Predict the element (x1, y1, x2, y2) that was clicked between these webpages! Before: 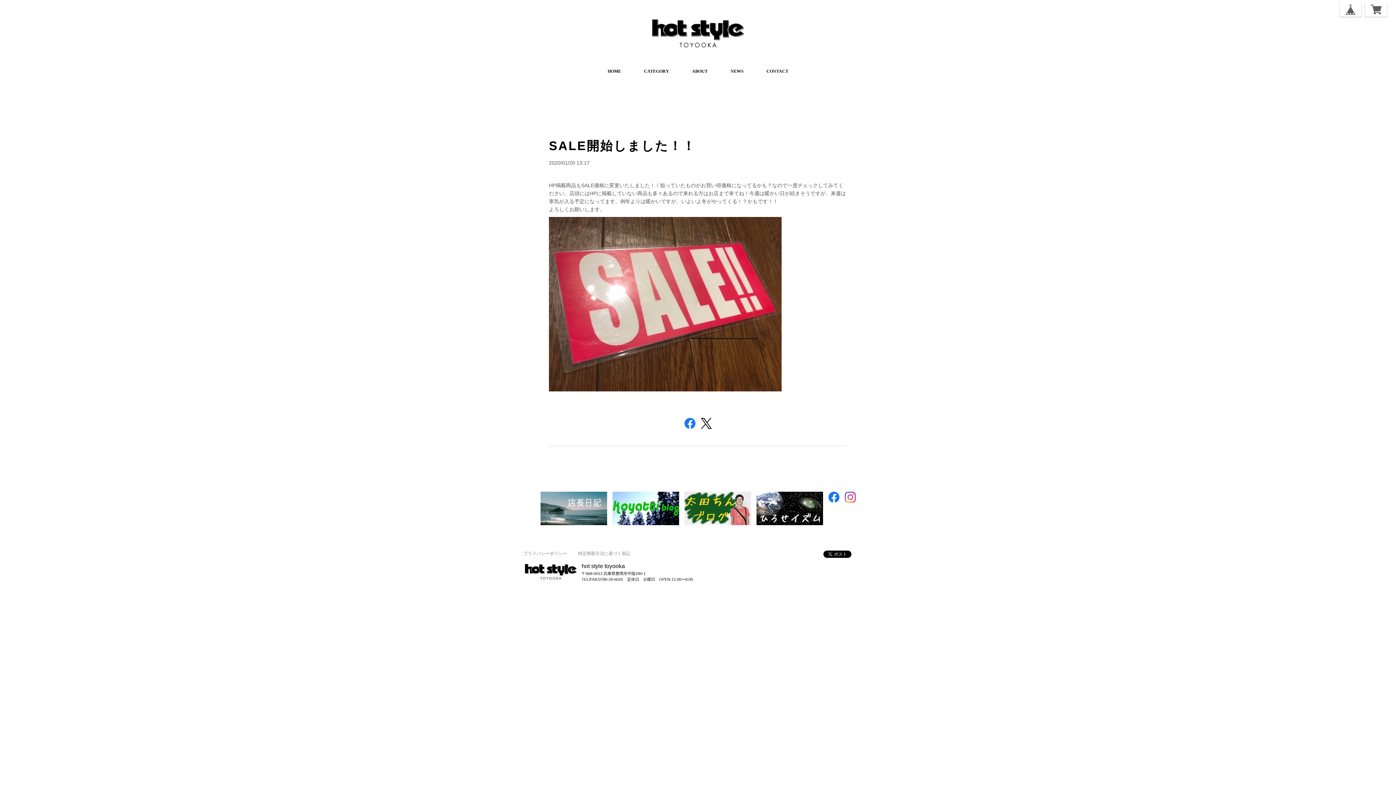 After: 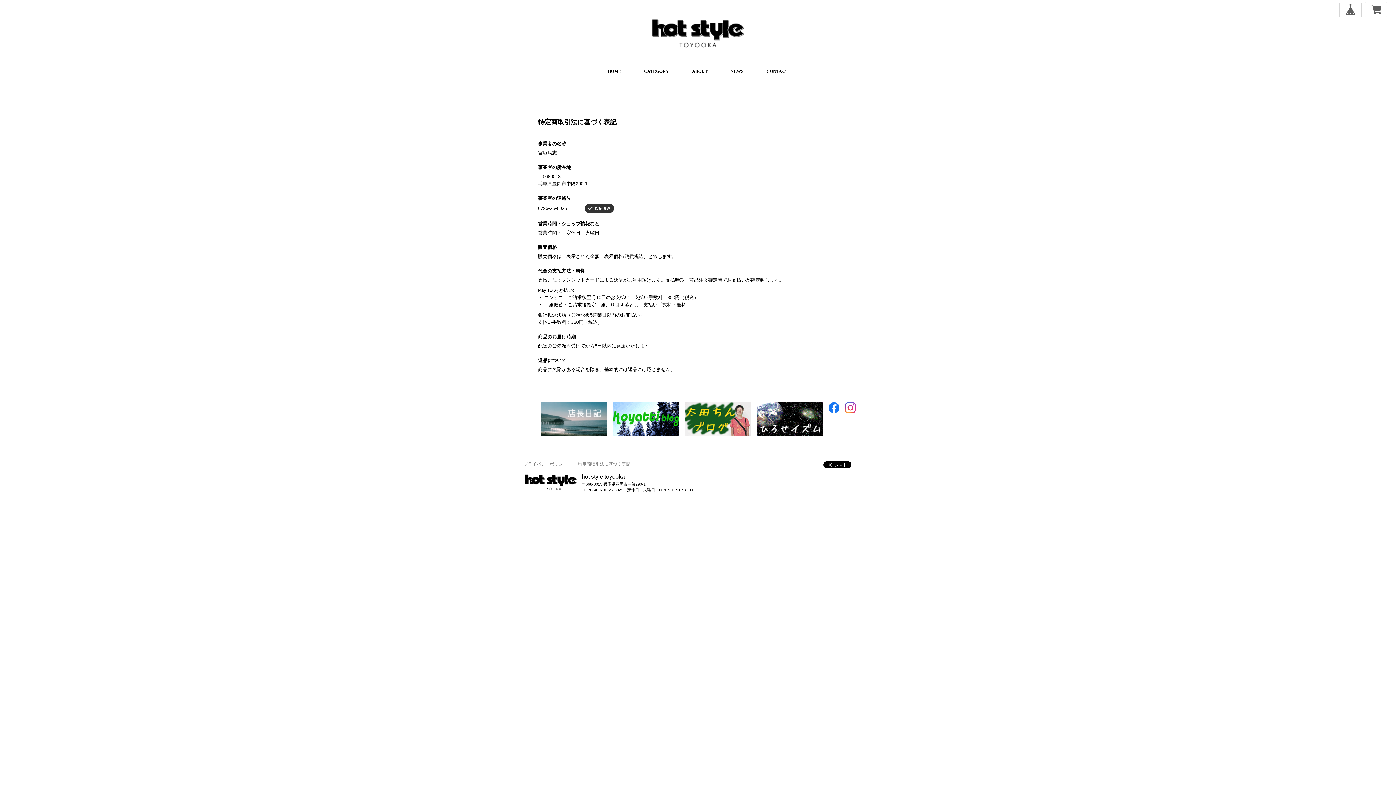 Action: label: 特定商取引法に基づく表記 bbox: (578, 551, 630, 556)